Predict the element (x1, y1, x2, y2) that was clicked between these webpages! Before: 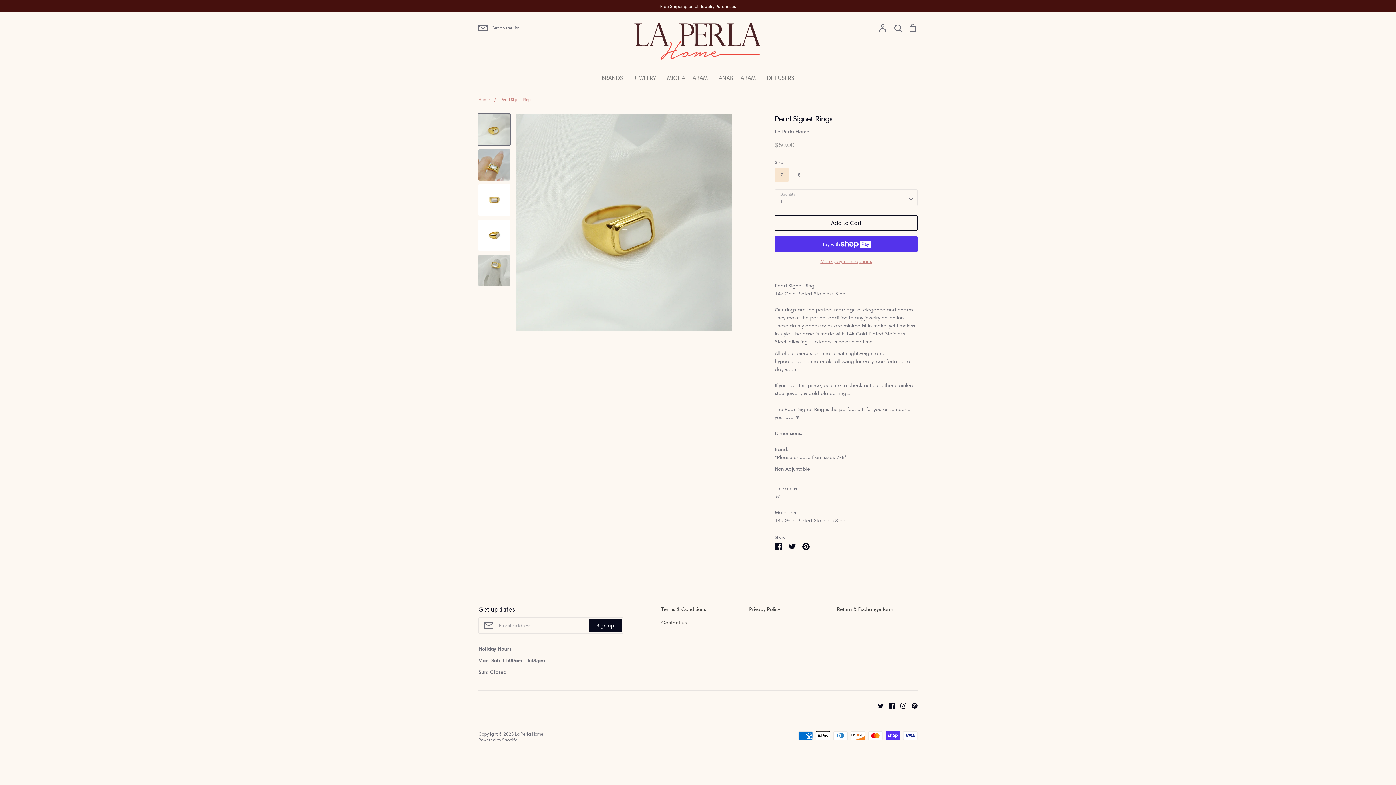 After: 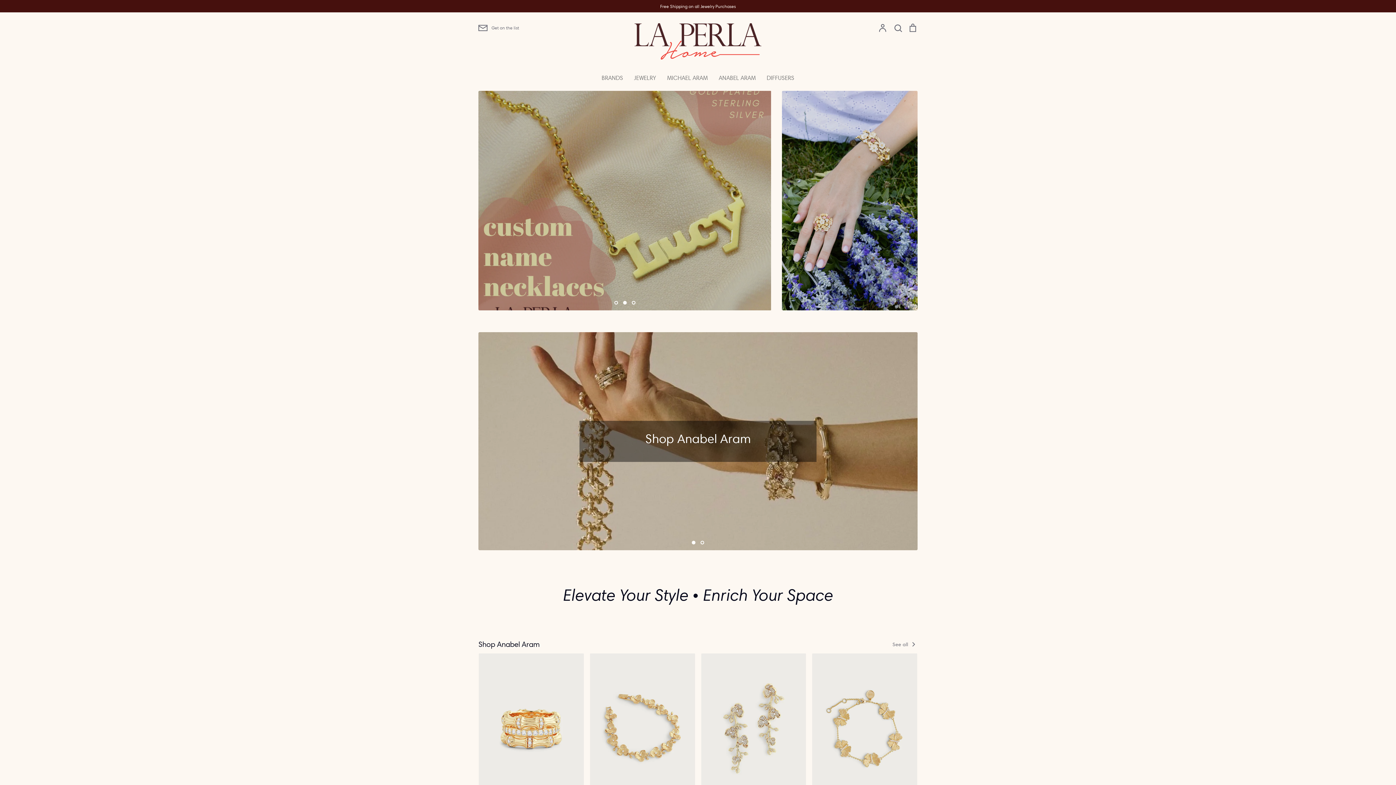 Action: bbox: (634, 23, 761, 59)